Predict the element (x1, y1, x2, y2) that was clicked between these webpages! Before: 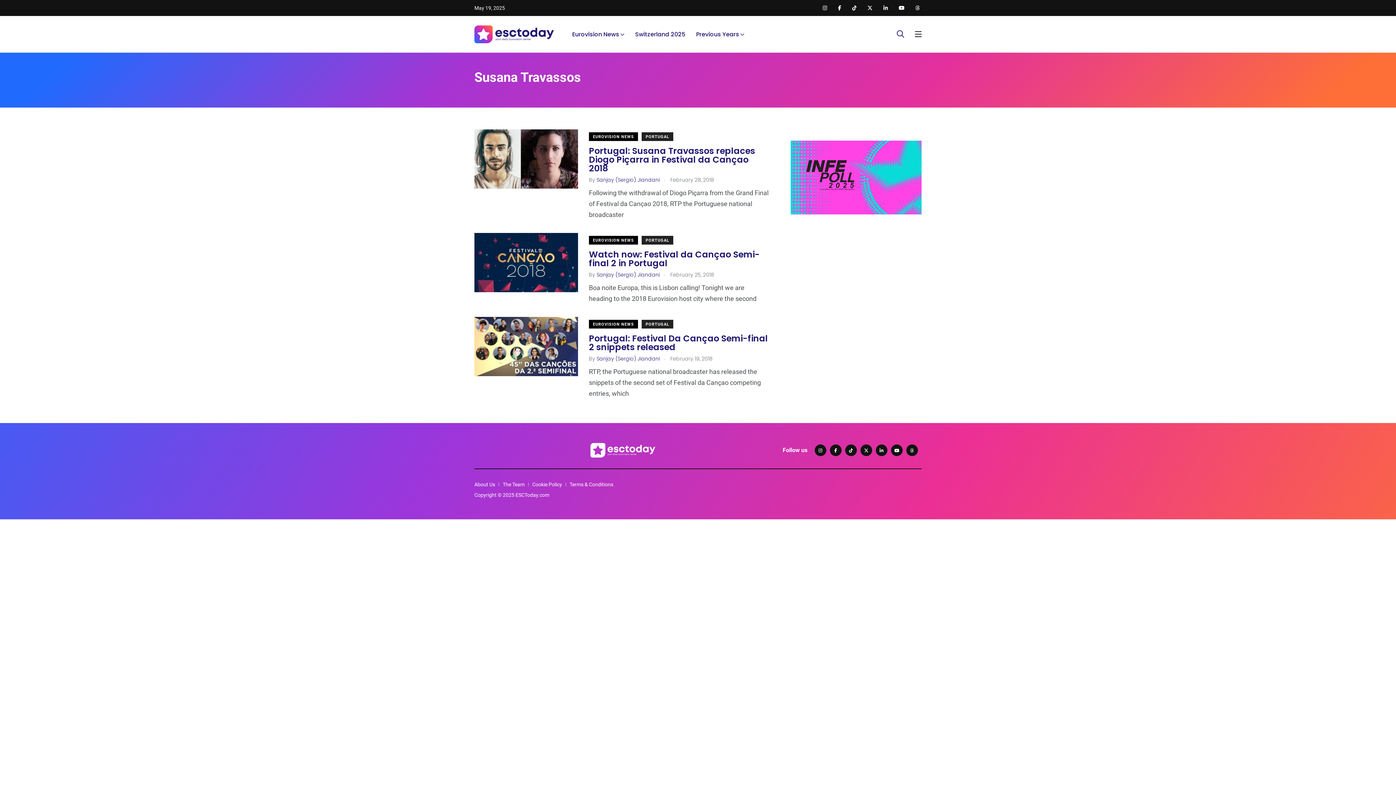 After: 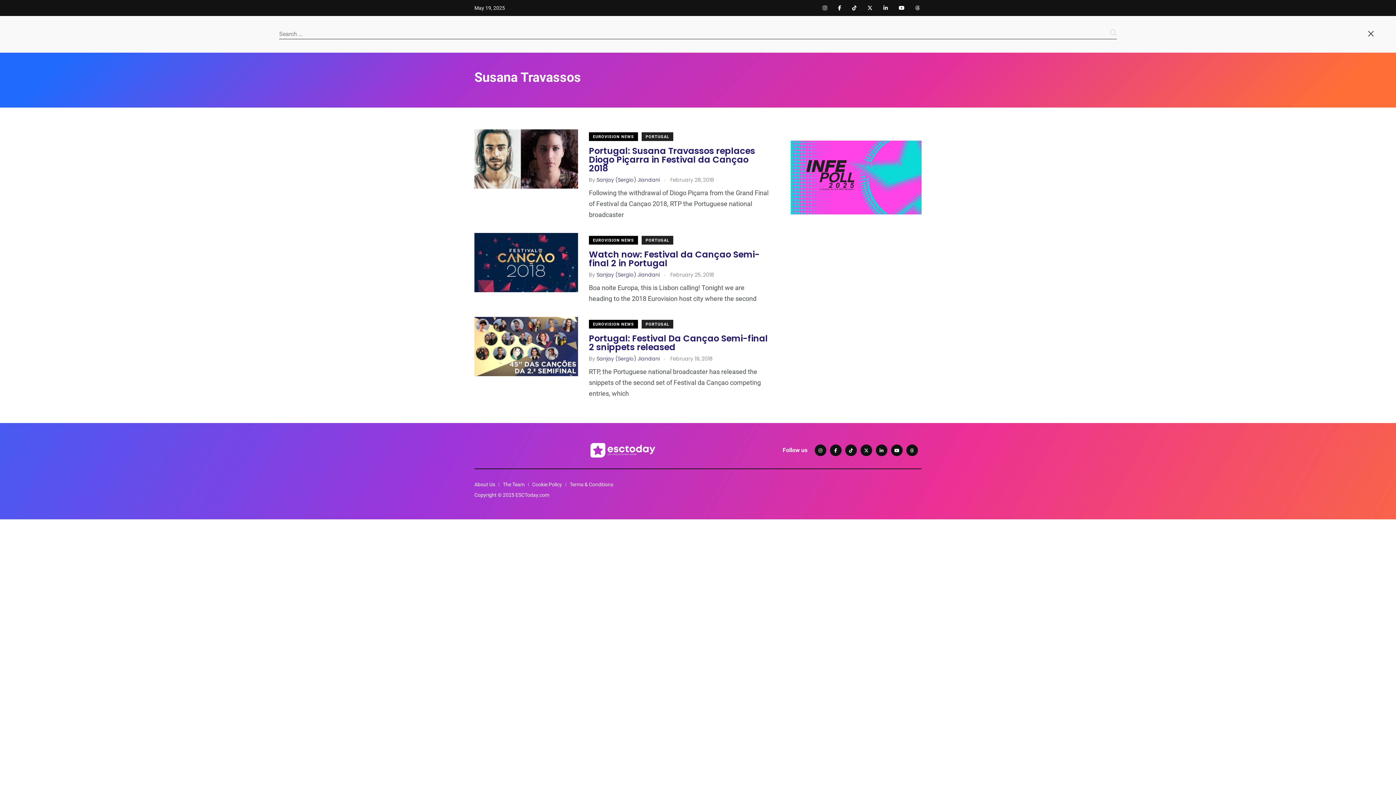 Action: bbox: (897, 26, 904, 41)